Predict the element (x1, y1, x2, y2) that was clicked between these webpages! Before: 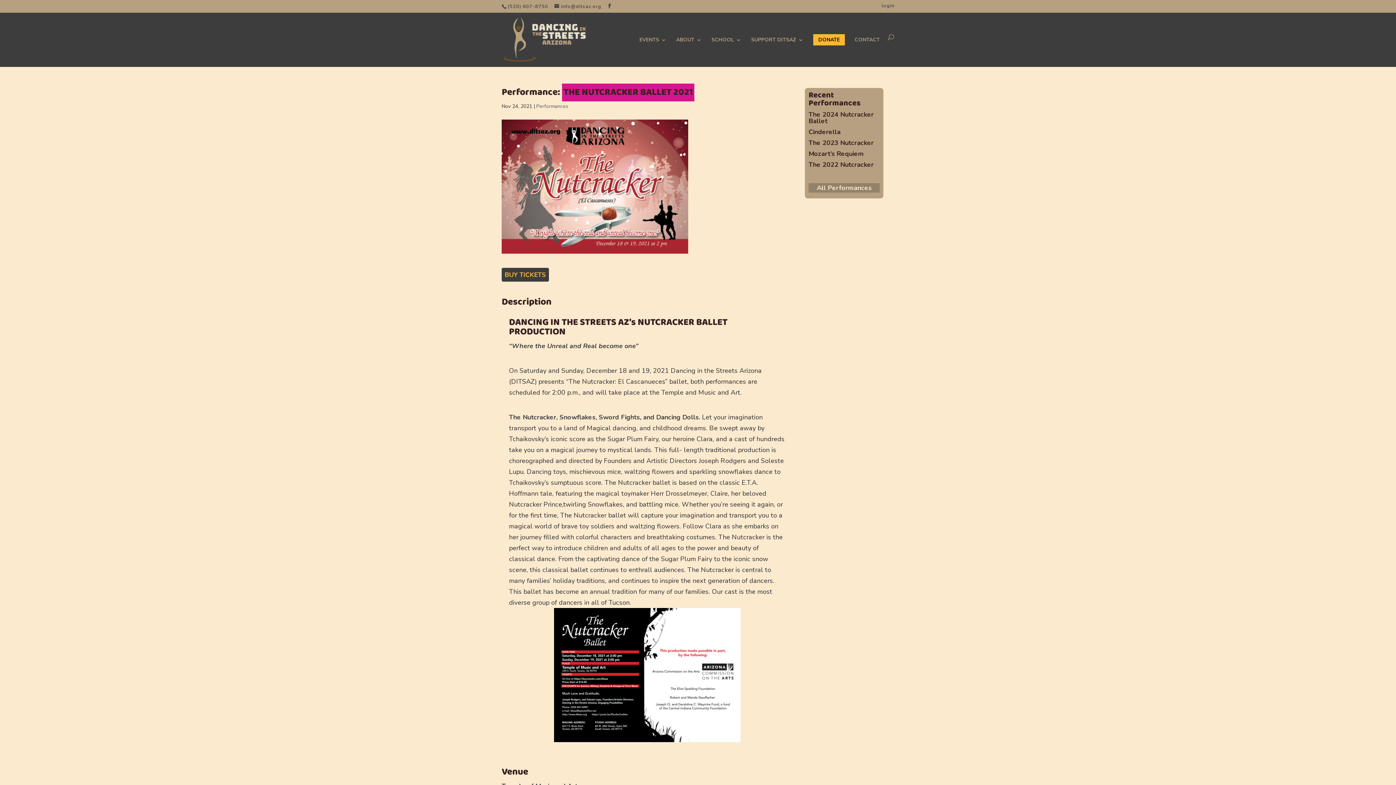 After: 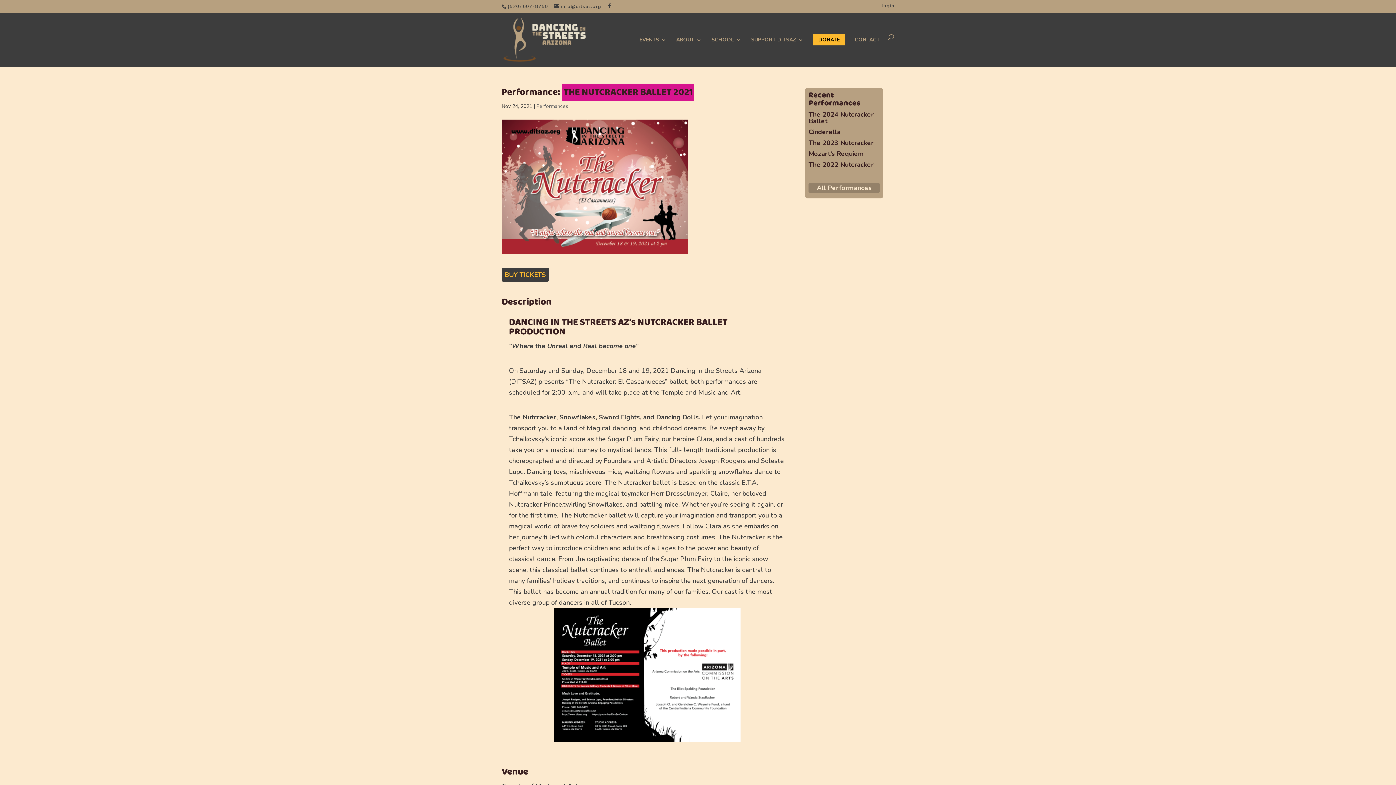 Action: bbox: (501, 267, 549, 281) label: BUY TICKETS